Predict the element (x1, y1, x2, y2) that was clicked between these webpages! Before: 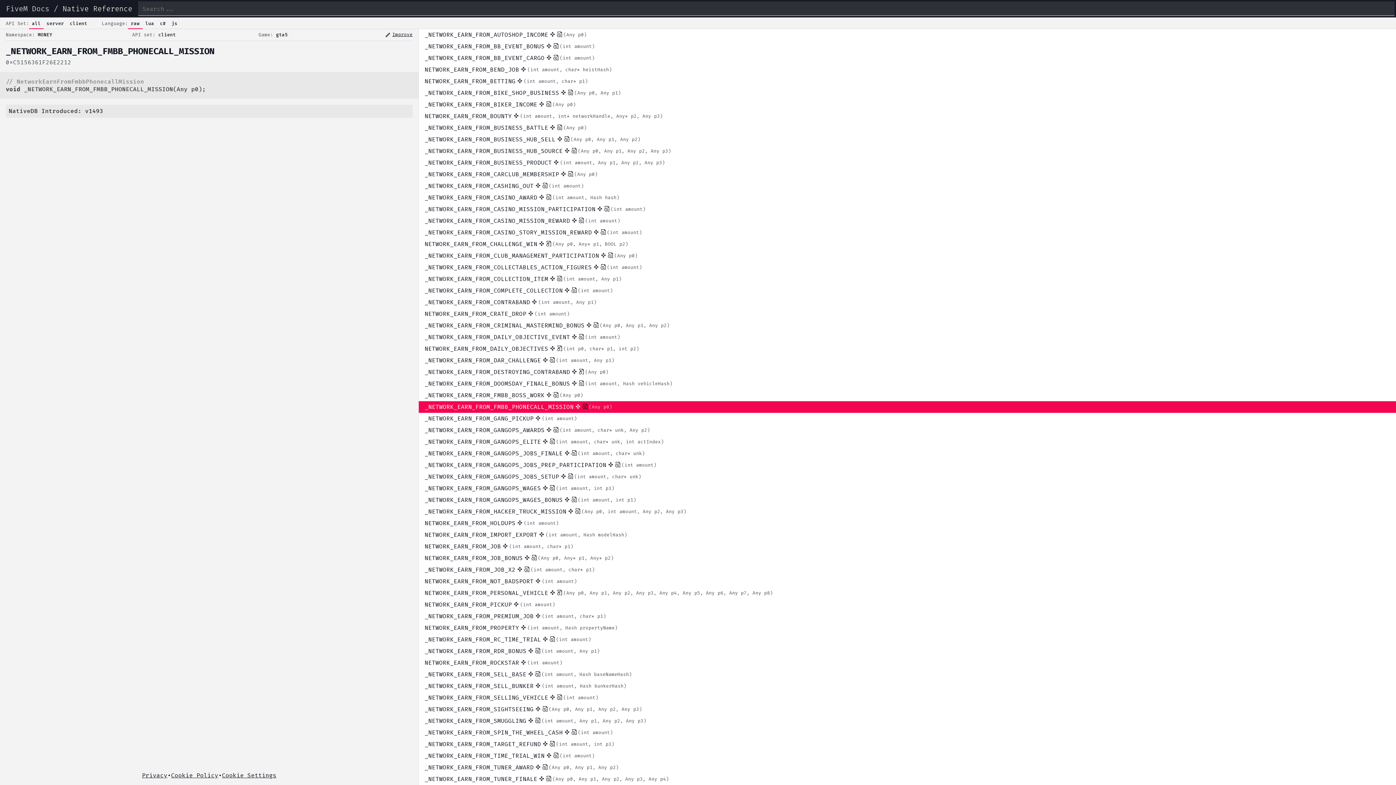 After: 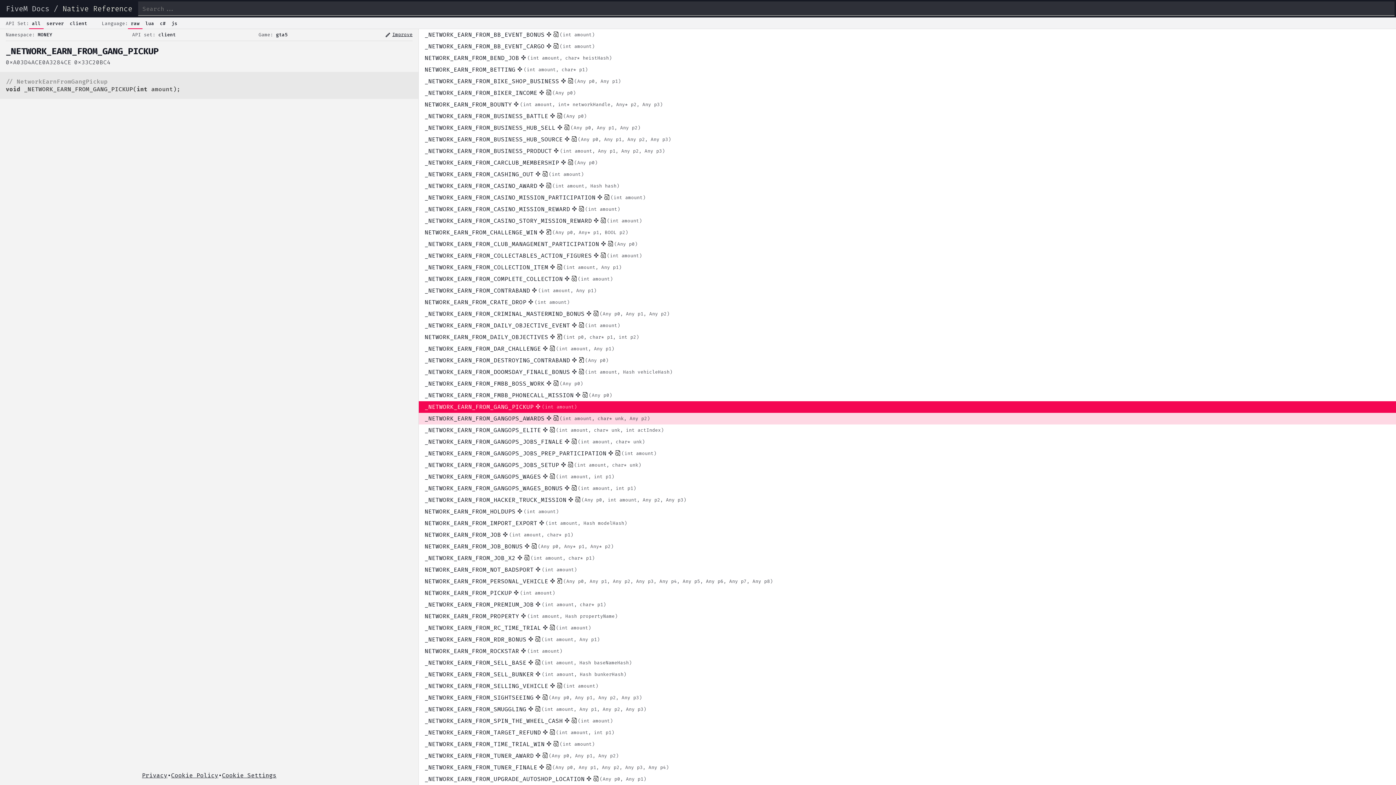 Action: bbox: (418, 413, 1396, 424) label: _NETWORK_EARN_FROM_GANG_PICKUP
(int amount)